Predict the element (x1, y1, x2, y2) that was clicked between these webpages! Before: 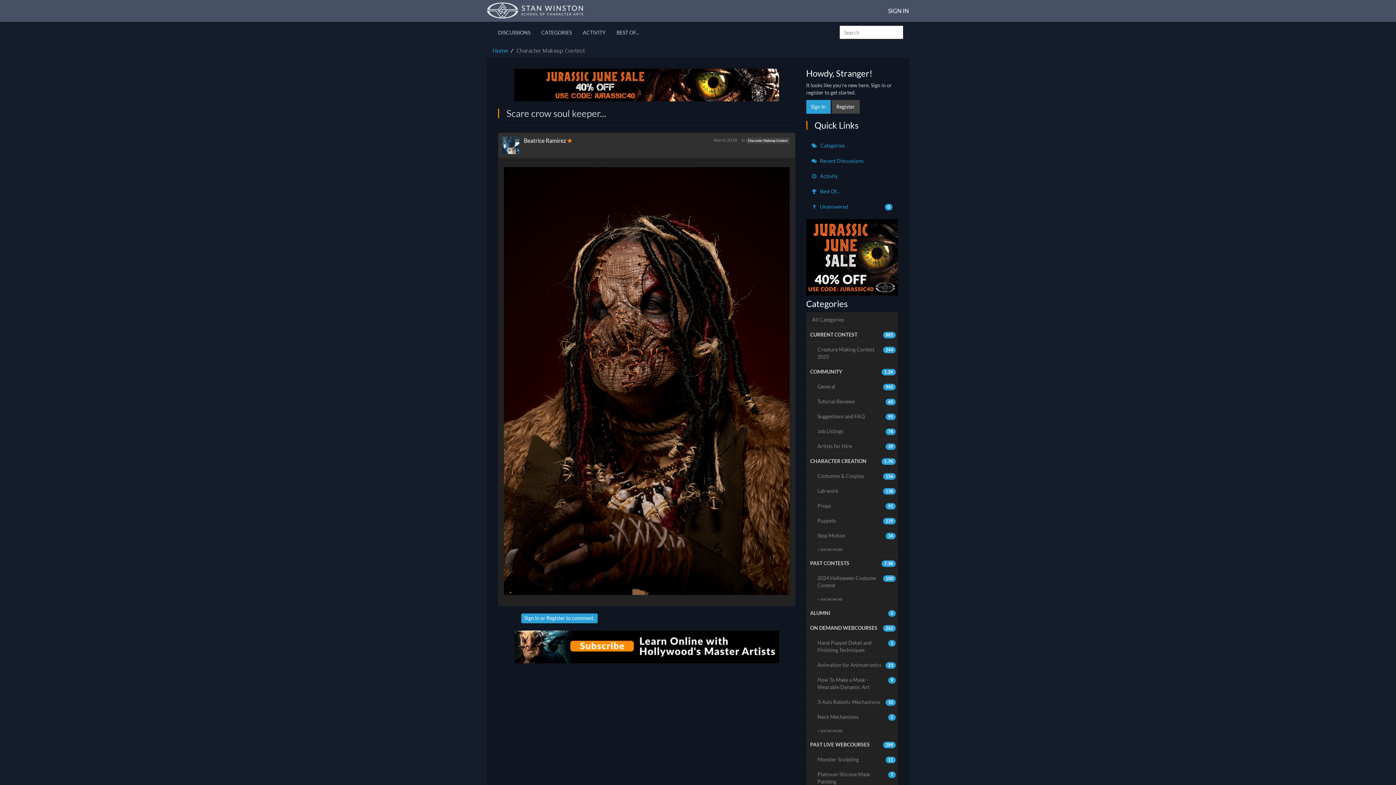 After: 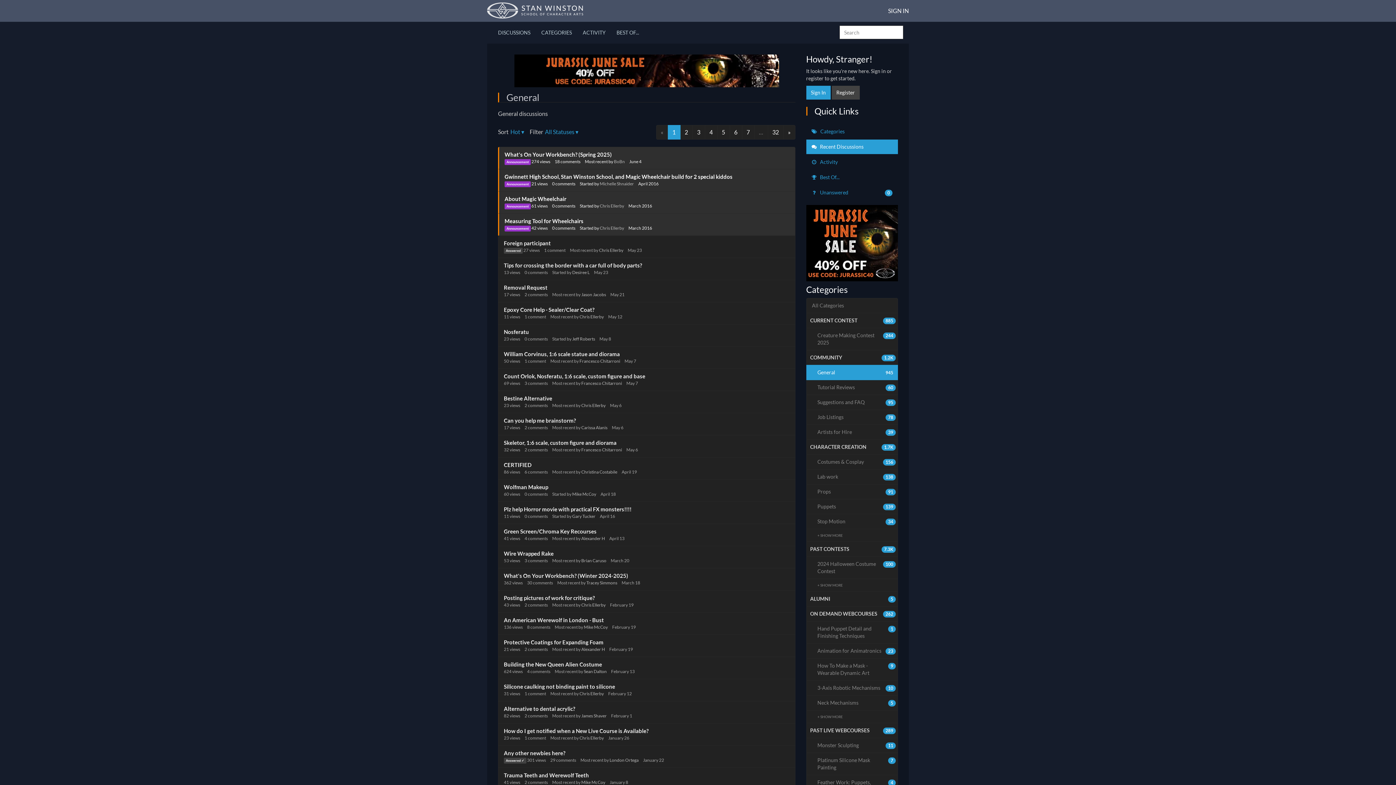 Action: bbox: (806, 379, 898, 394) label: 945
General